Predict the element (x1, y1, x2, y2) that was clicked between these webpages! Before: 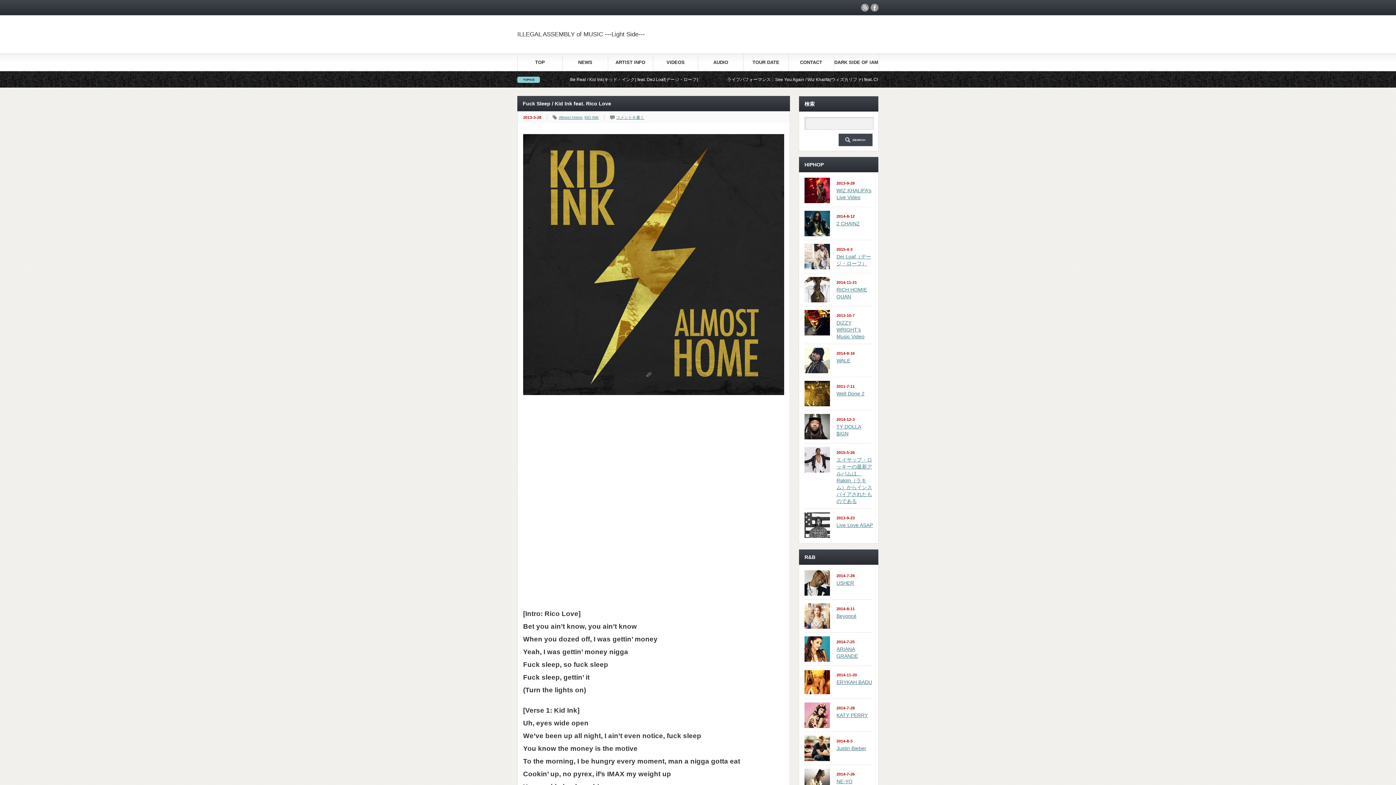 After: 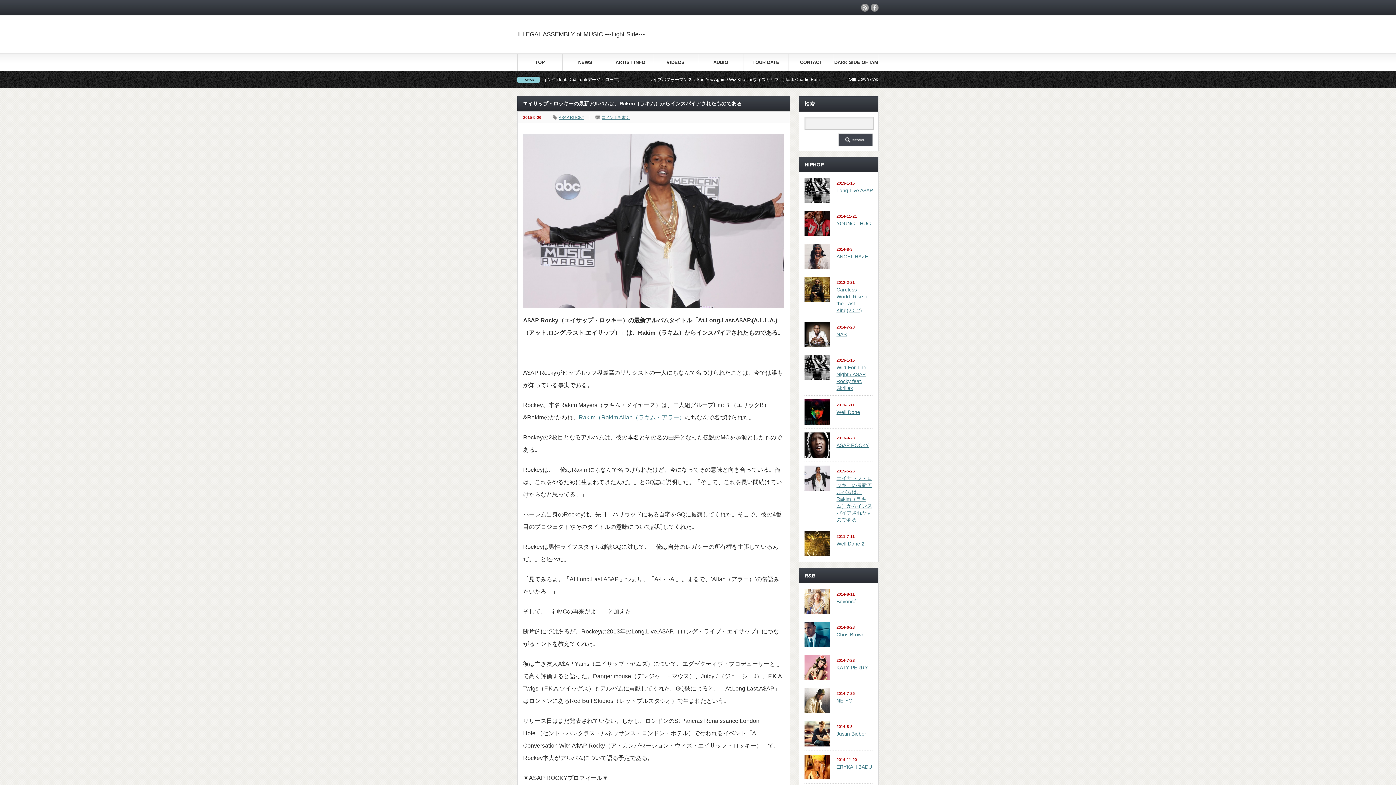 Action: bbox: (804, 447, 830, 472)